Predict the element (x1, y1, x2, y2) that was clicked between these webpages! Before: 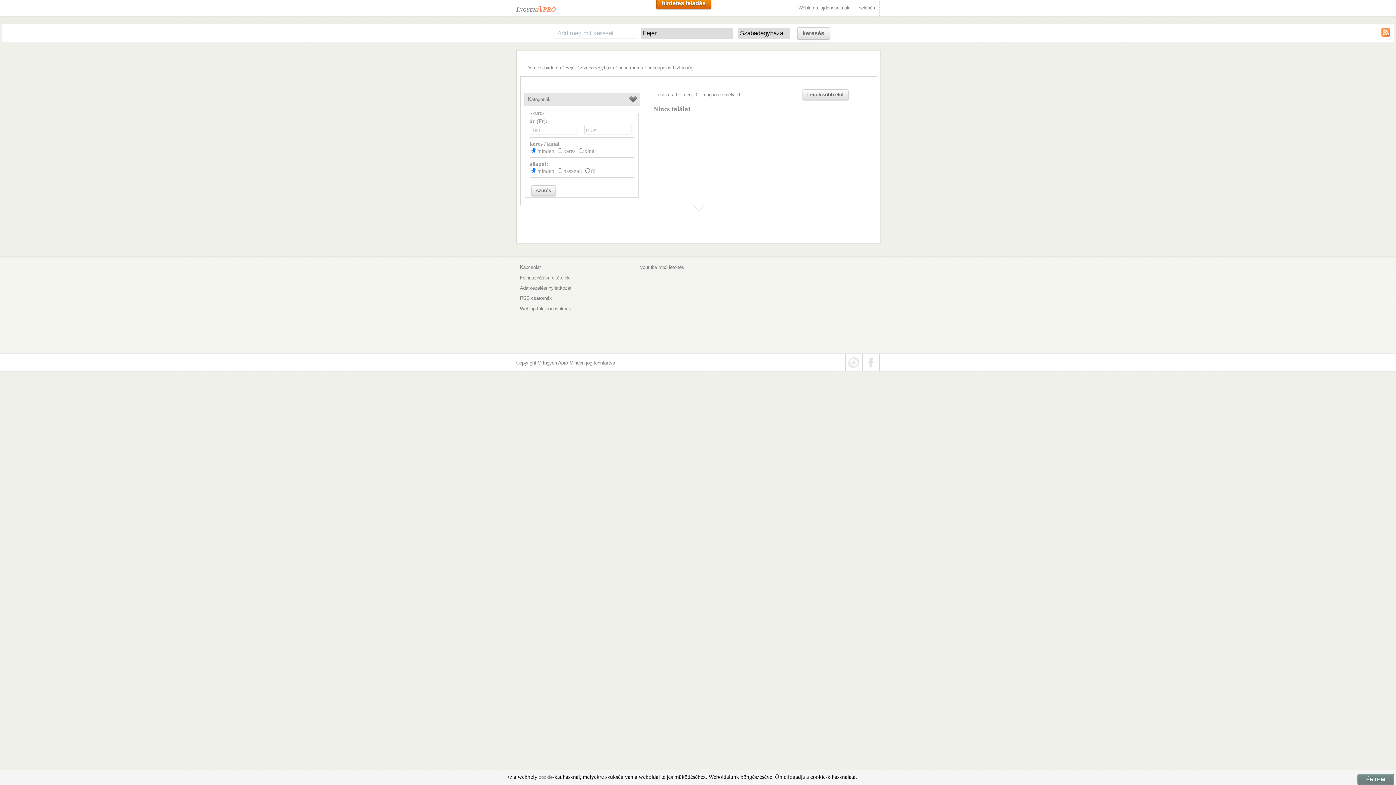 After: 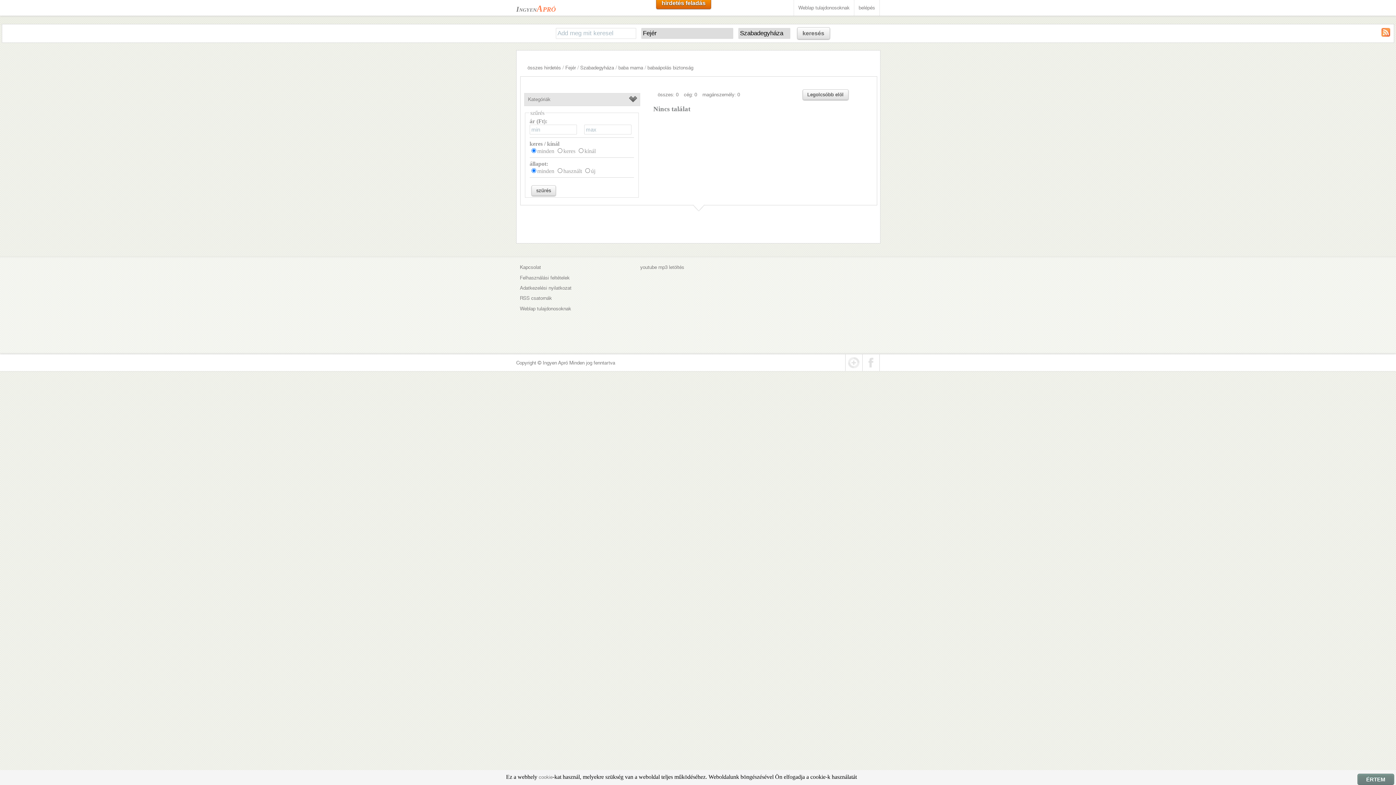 Action: label: babaápolás biztonság bbox: (647, 65, 693, 70)